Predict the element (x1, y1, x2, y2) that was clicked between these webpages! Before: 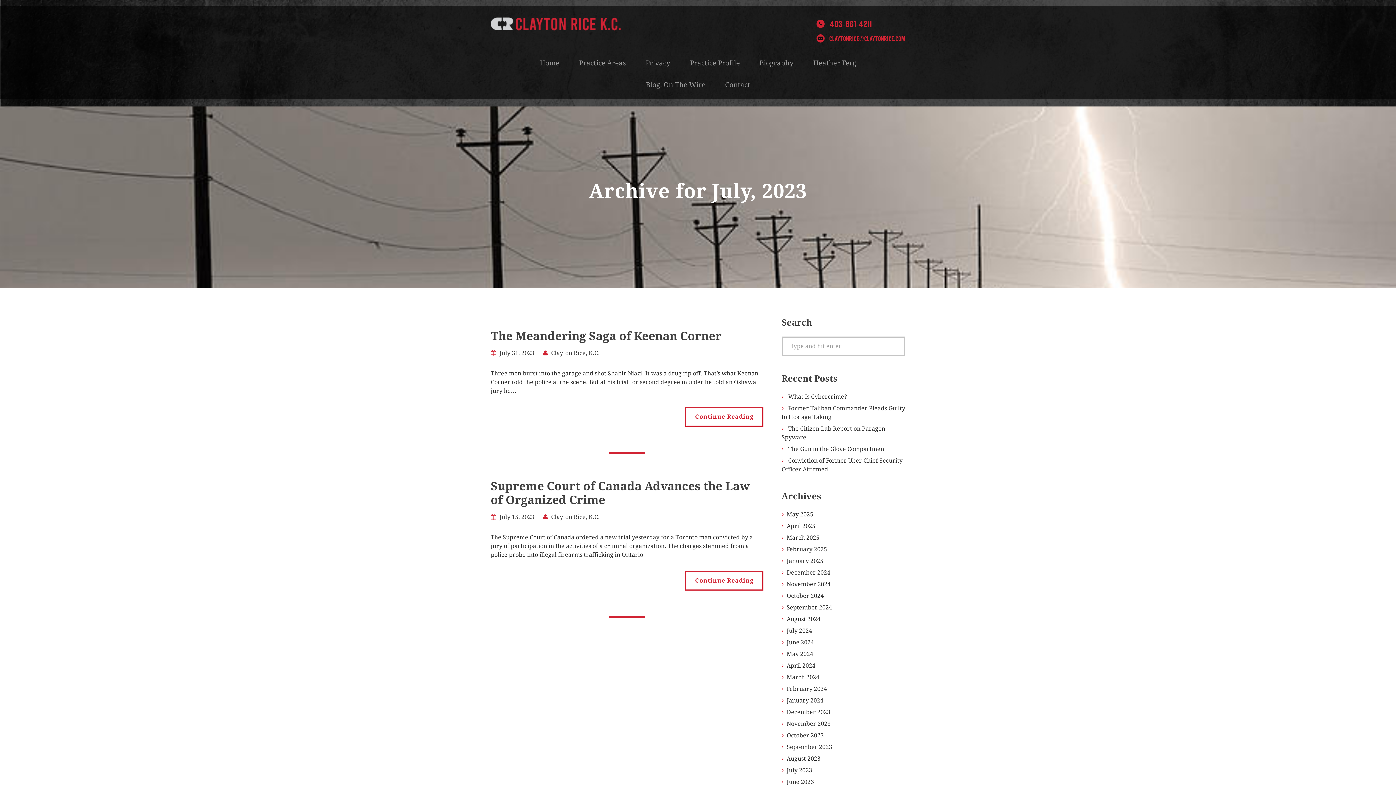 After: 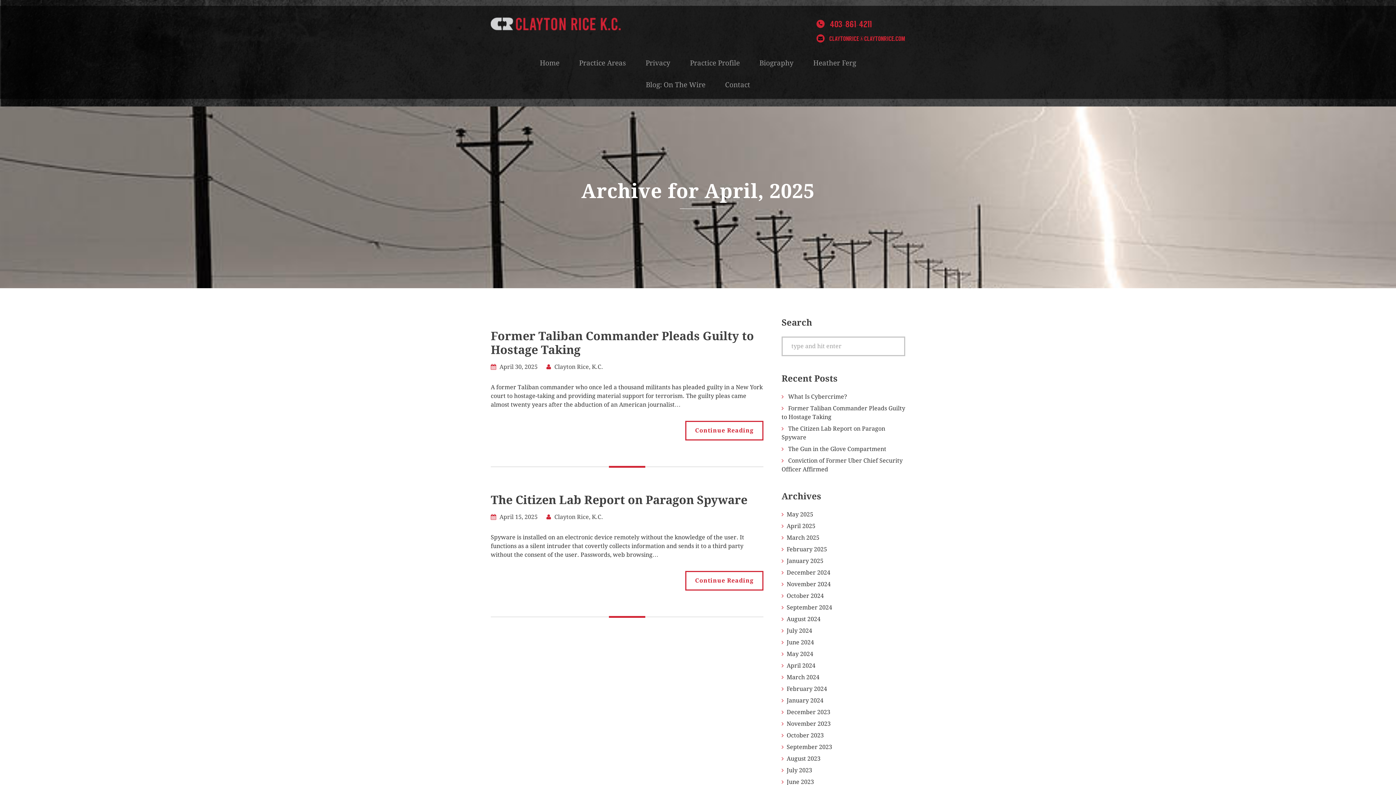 Action: label: April 2025 bbox: (786, 523, 815, 529)